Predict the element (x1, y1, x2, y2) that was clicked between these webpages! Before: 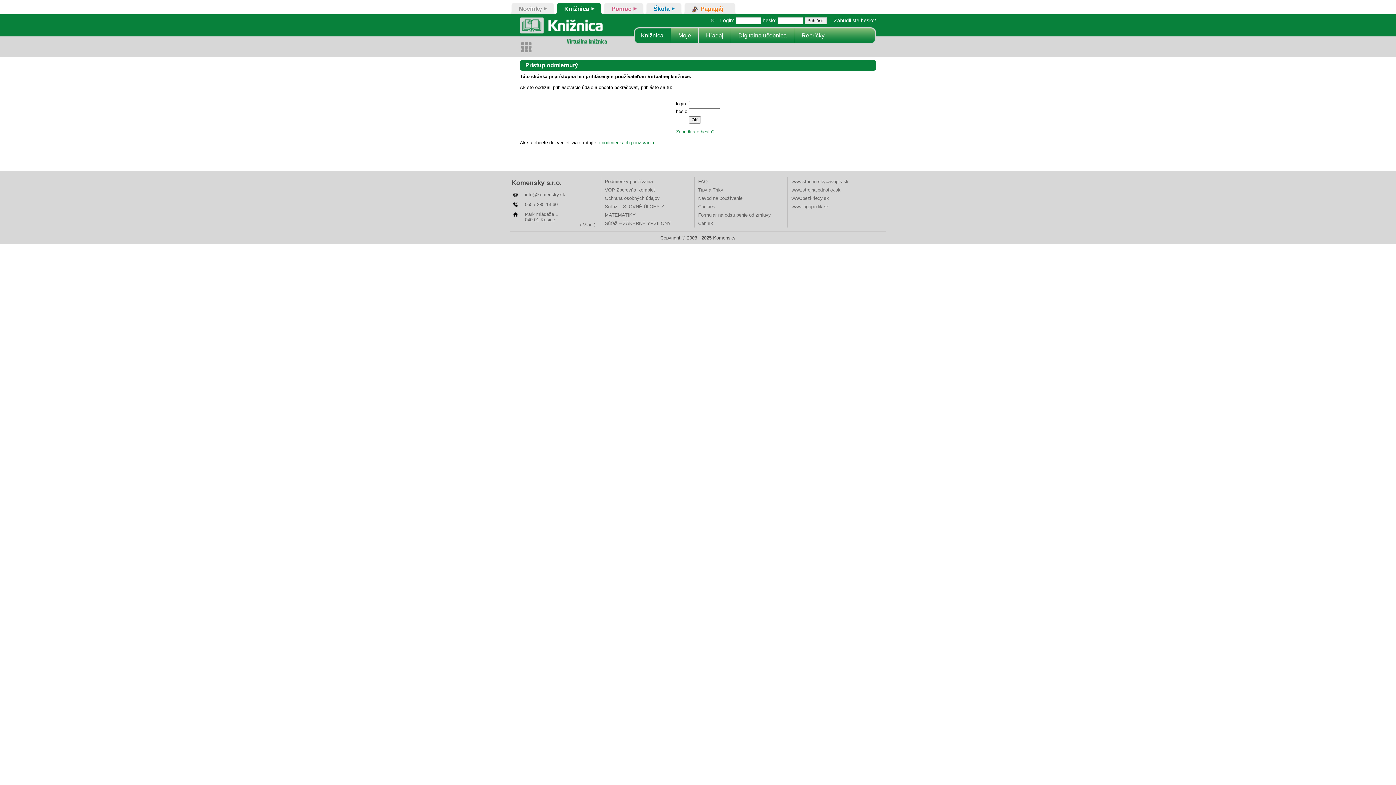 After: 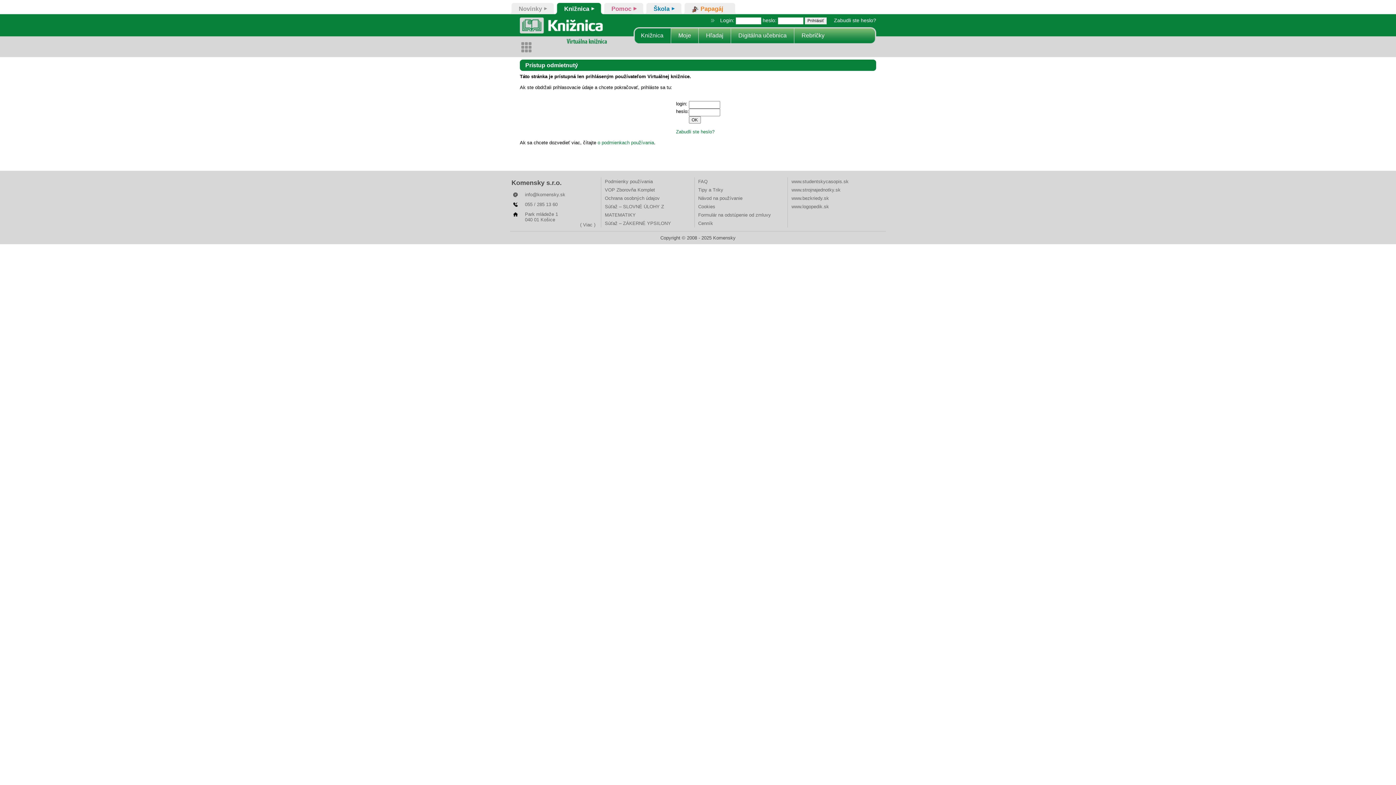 Action: label: Moje bbox: (671, 27, 698, 43)